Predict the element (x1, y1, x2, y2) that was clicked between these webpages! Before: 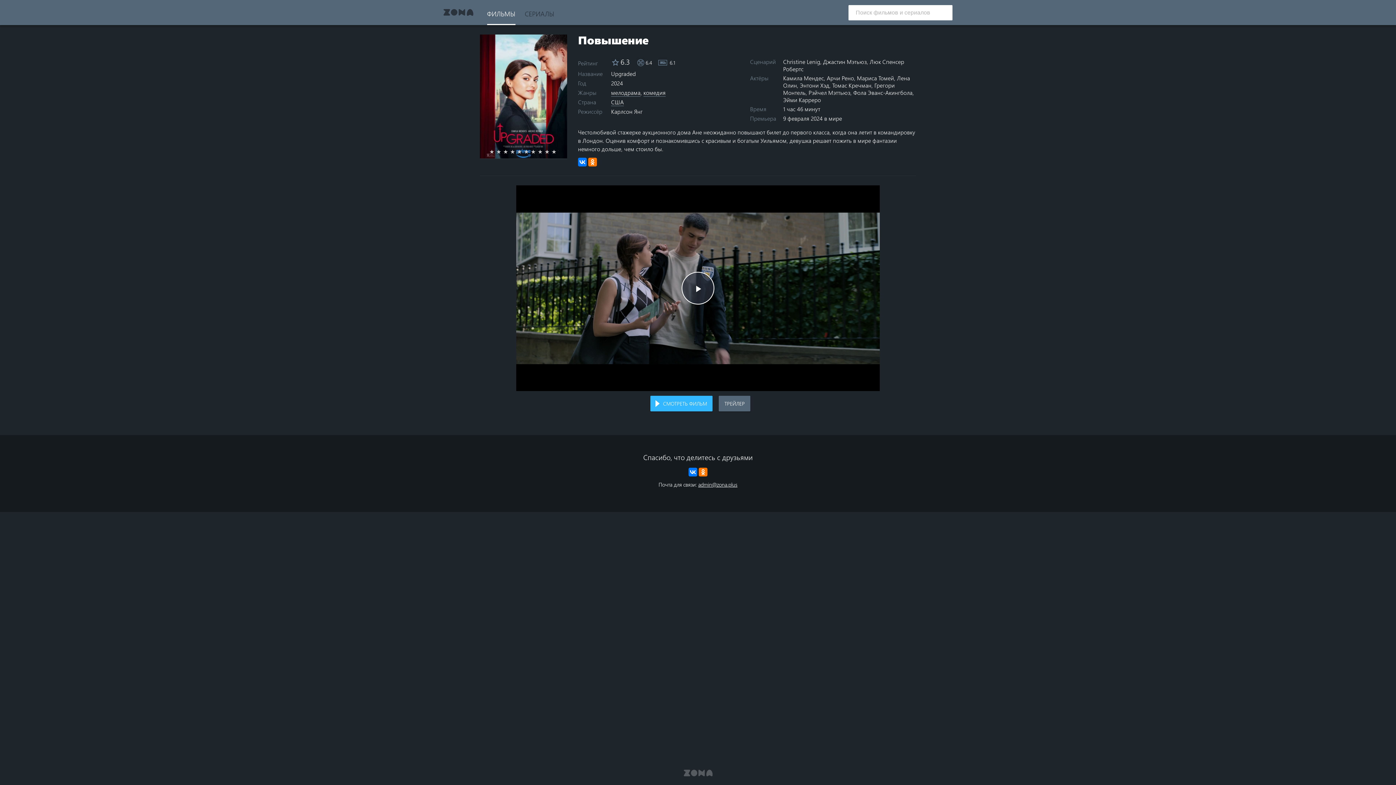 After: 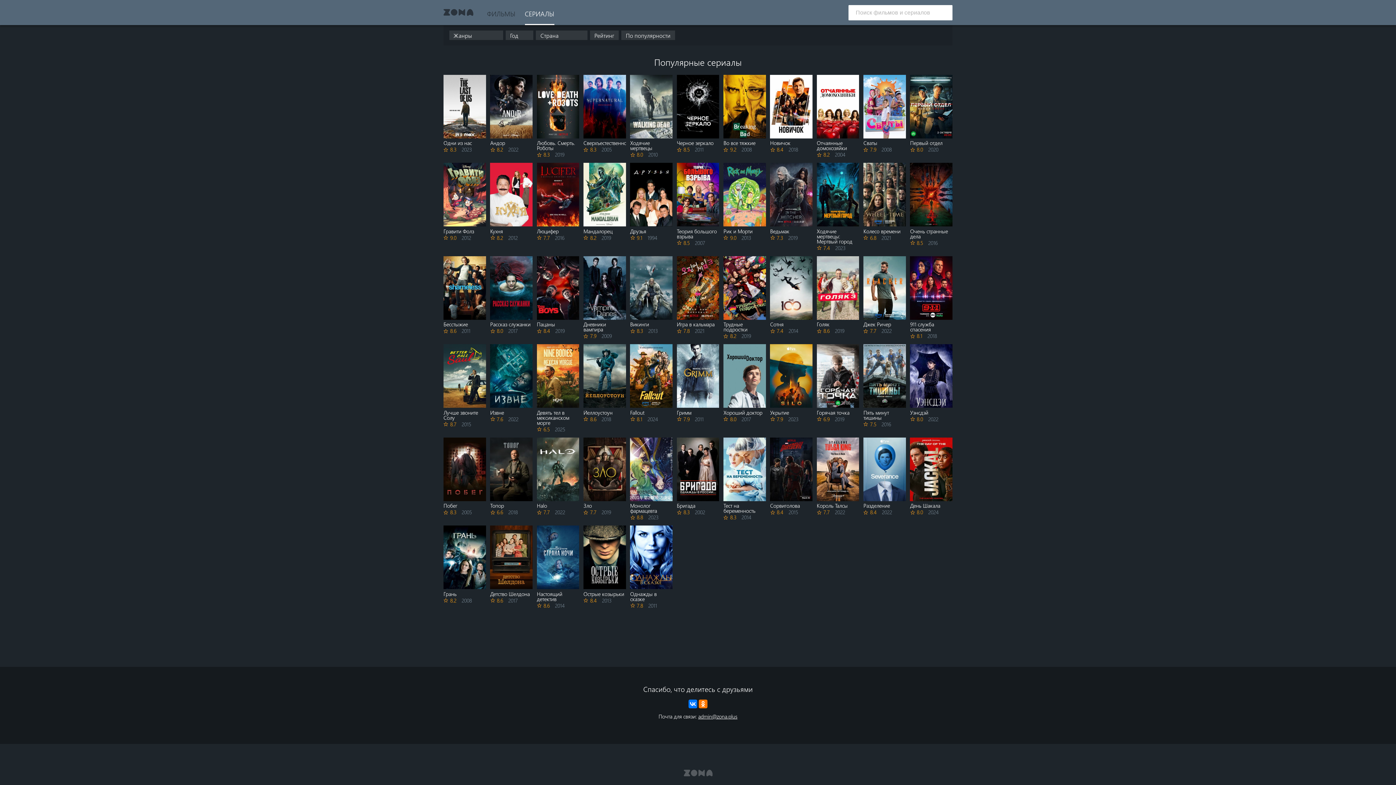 Action: label: СЕРИАЛЫ bbox: (524, 0, 554, 25)